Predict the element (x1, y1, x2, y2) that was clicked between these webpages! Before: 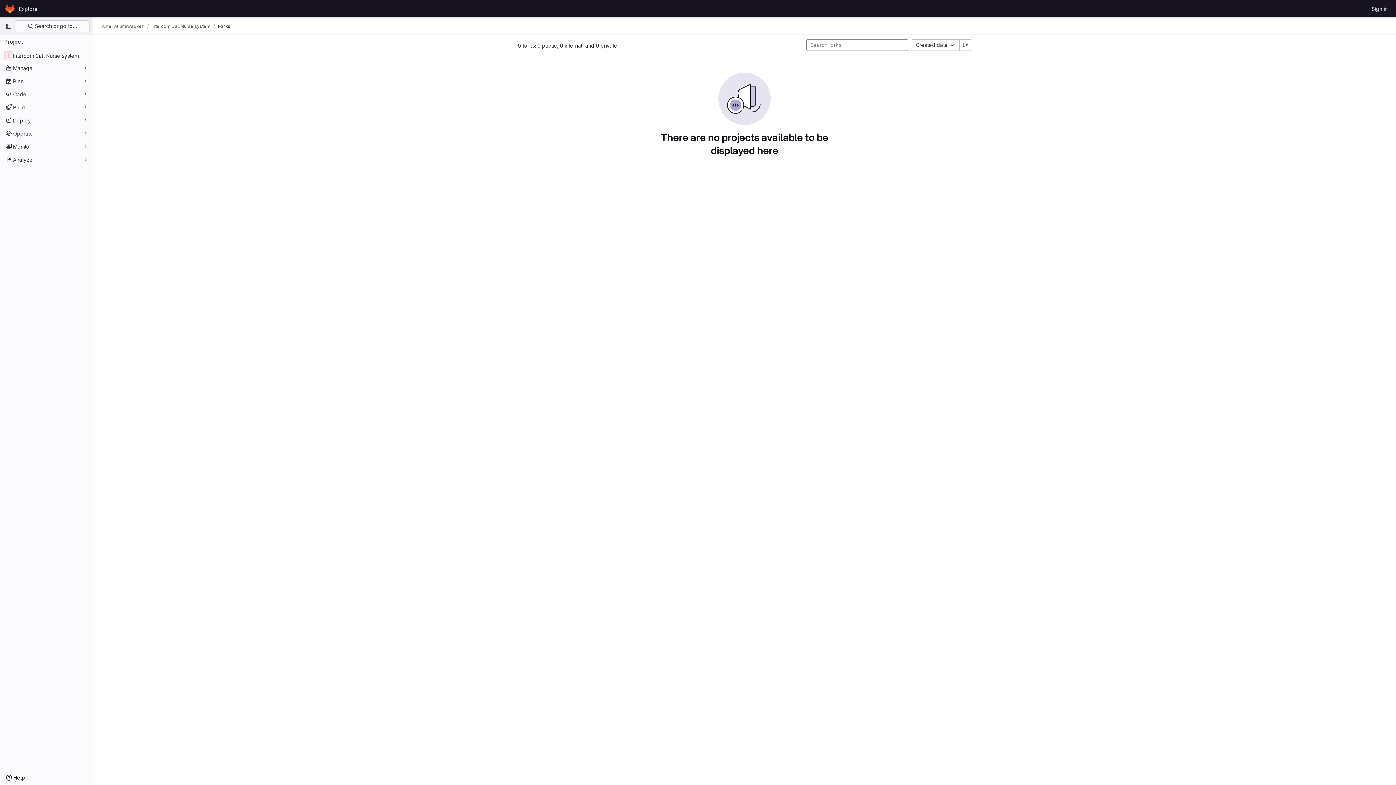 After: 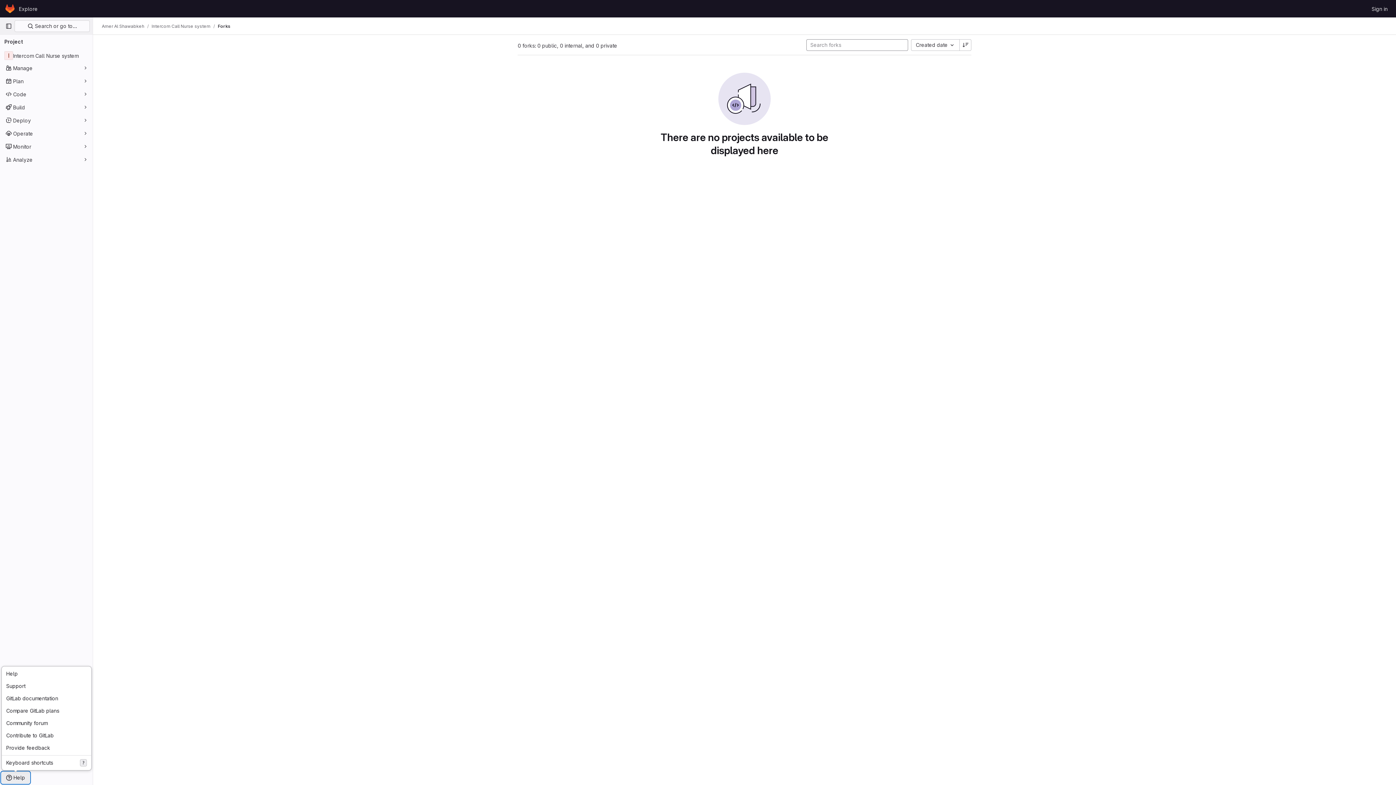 Action: label: Help bbox: (1, 772, 29, 784)